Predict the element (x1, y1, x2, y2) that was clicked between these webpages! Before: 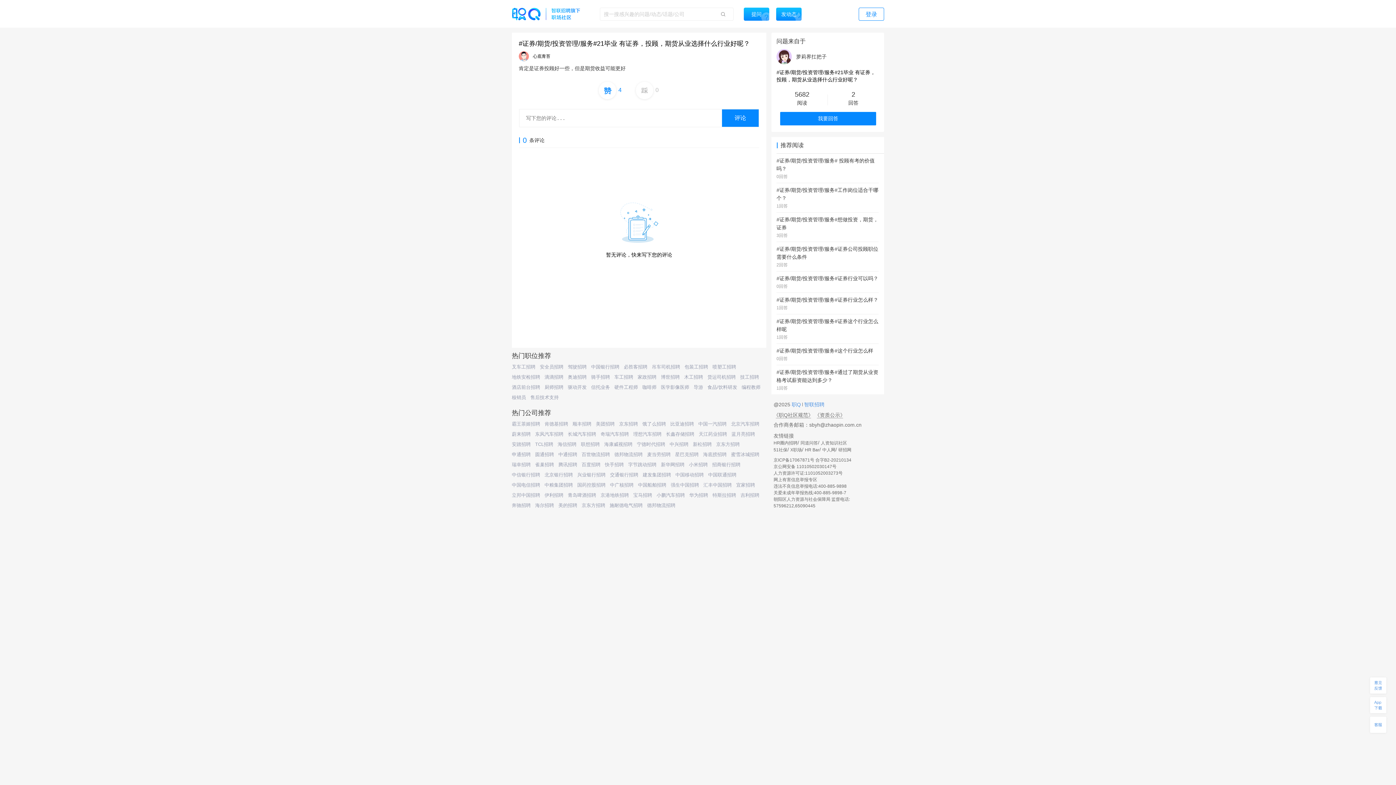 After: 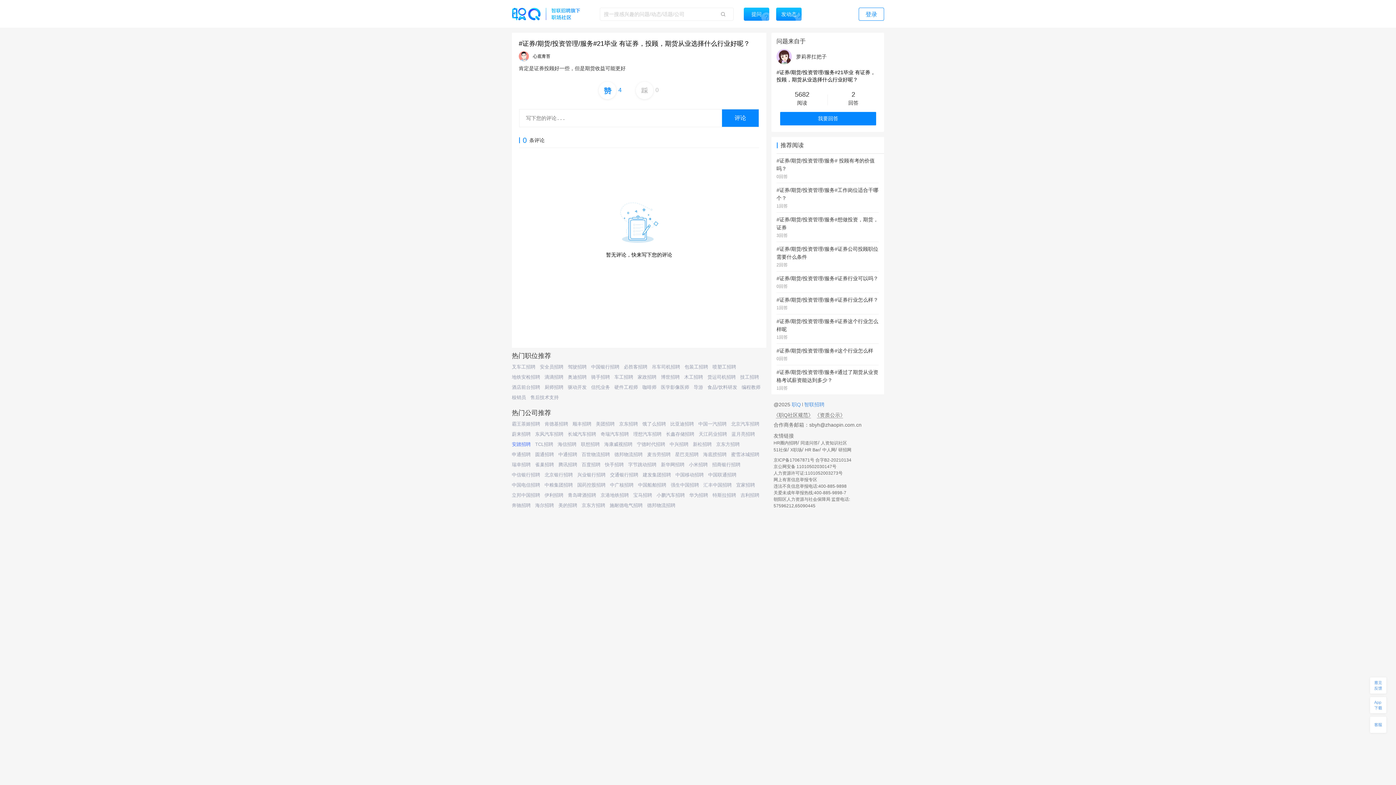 Action: label: 安踏招聘 bbox: (512, 441, 530, 447)